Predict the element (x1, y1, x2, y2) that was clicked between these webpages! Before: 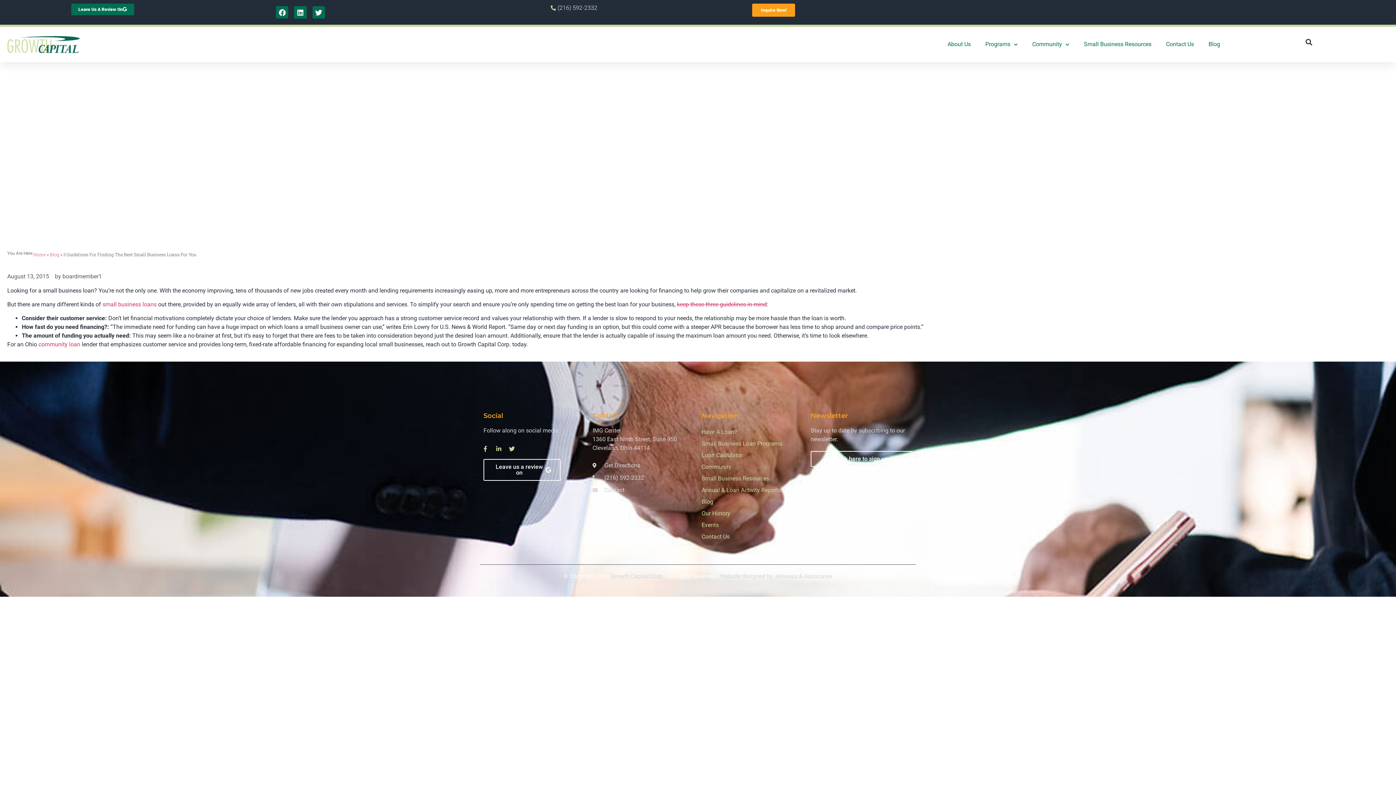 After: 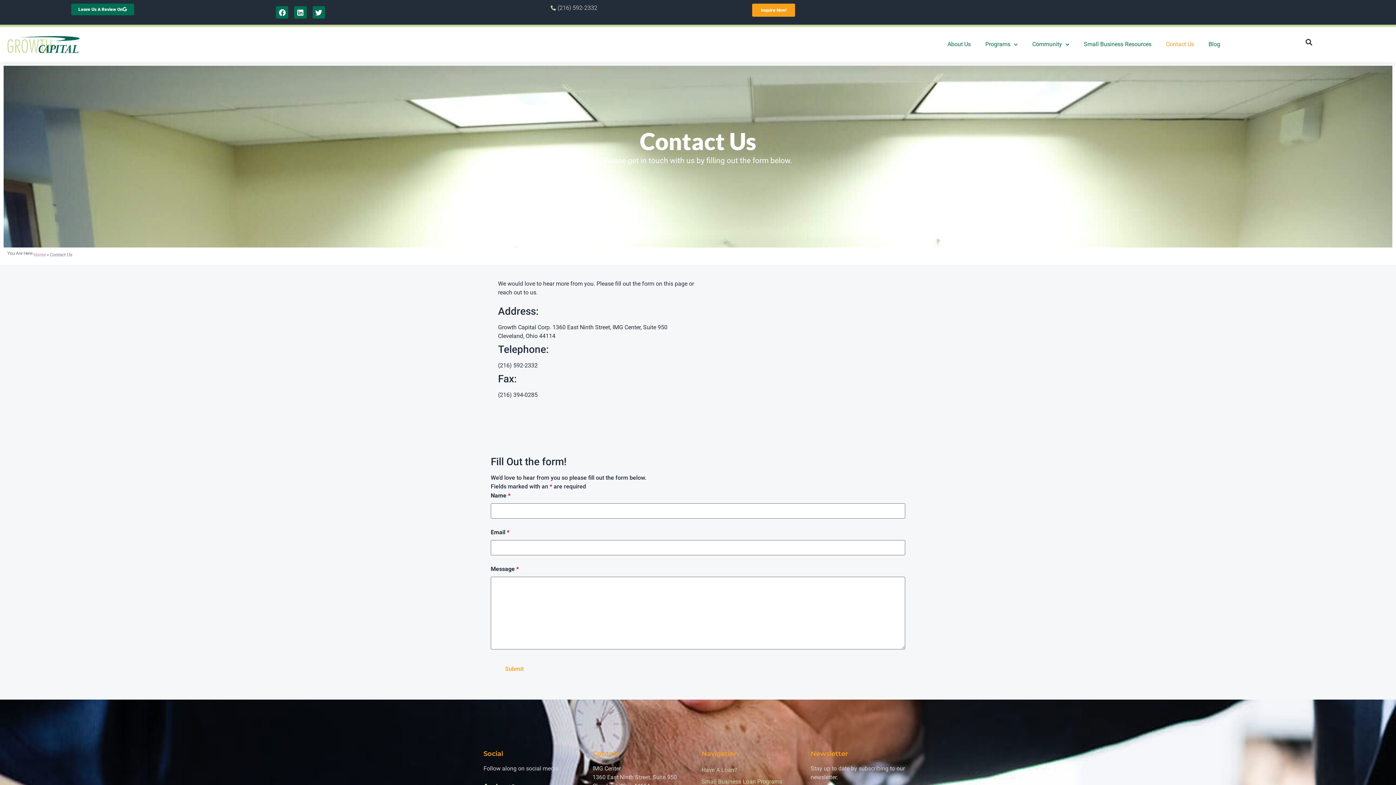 Action: label: Contact Us bbox: (1159, 36, 1201, 52)